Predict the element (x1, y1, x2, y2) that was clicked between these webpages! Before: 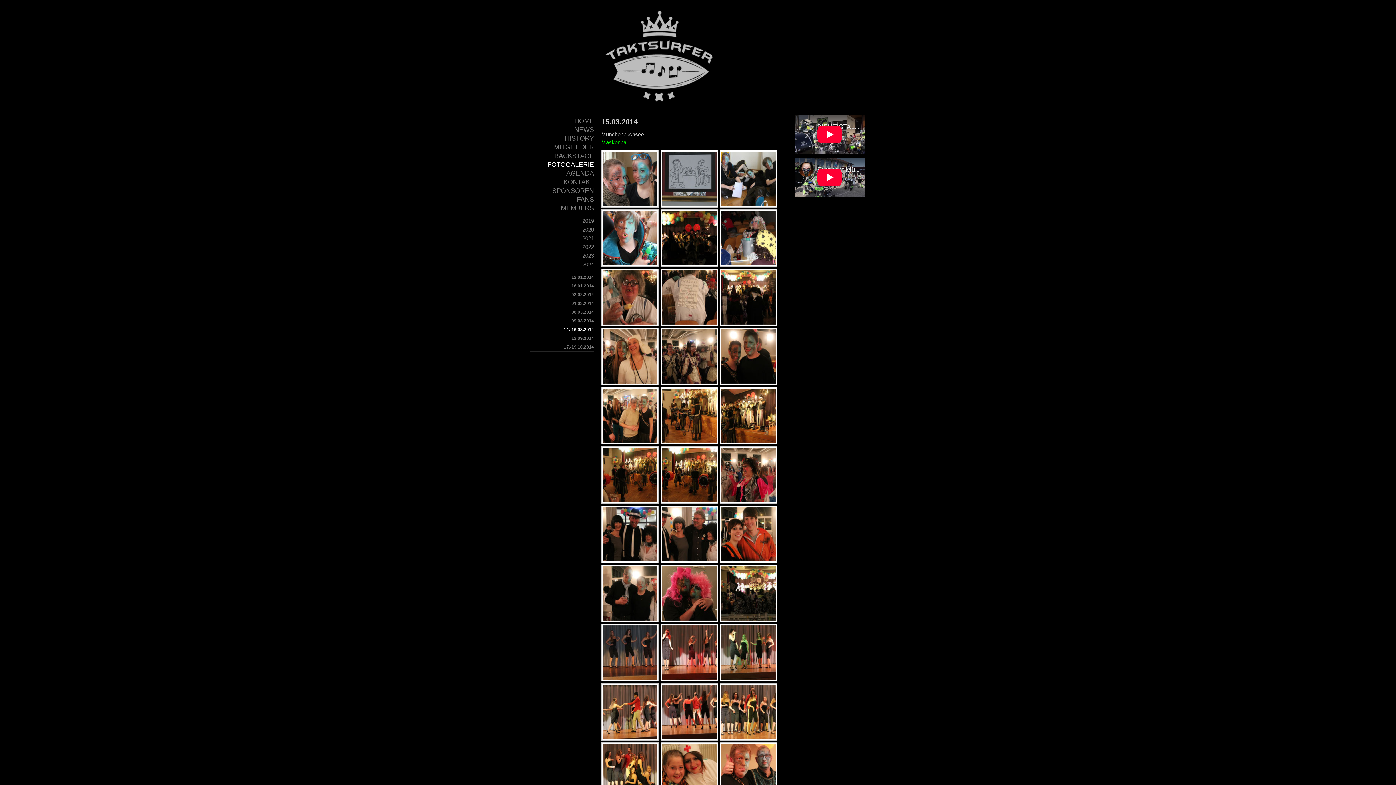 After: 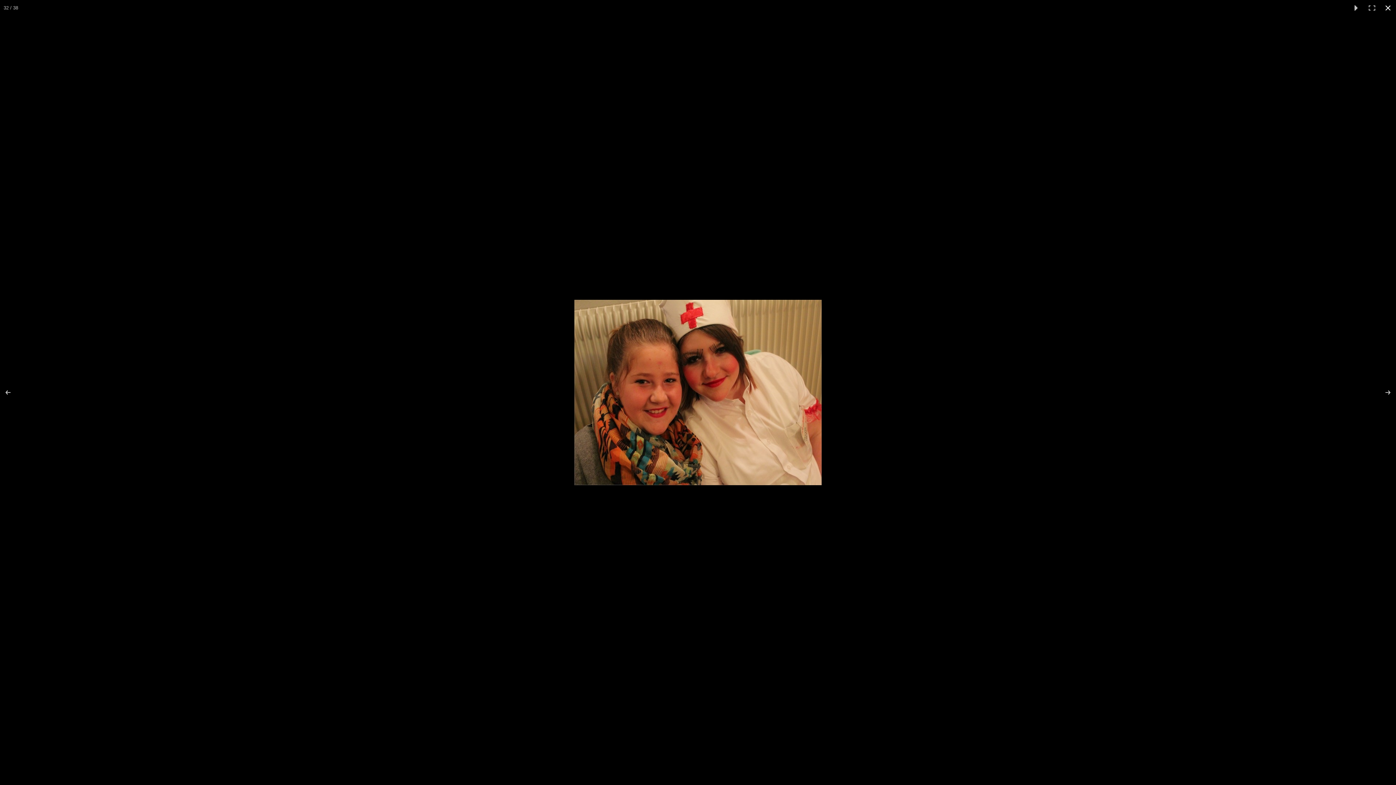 Action: bbox: (660, 742, 718, 800)